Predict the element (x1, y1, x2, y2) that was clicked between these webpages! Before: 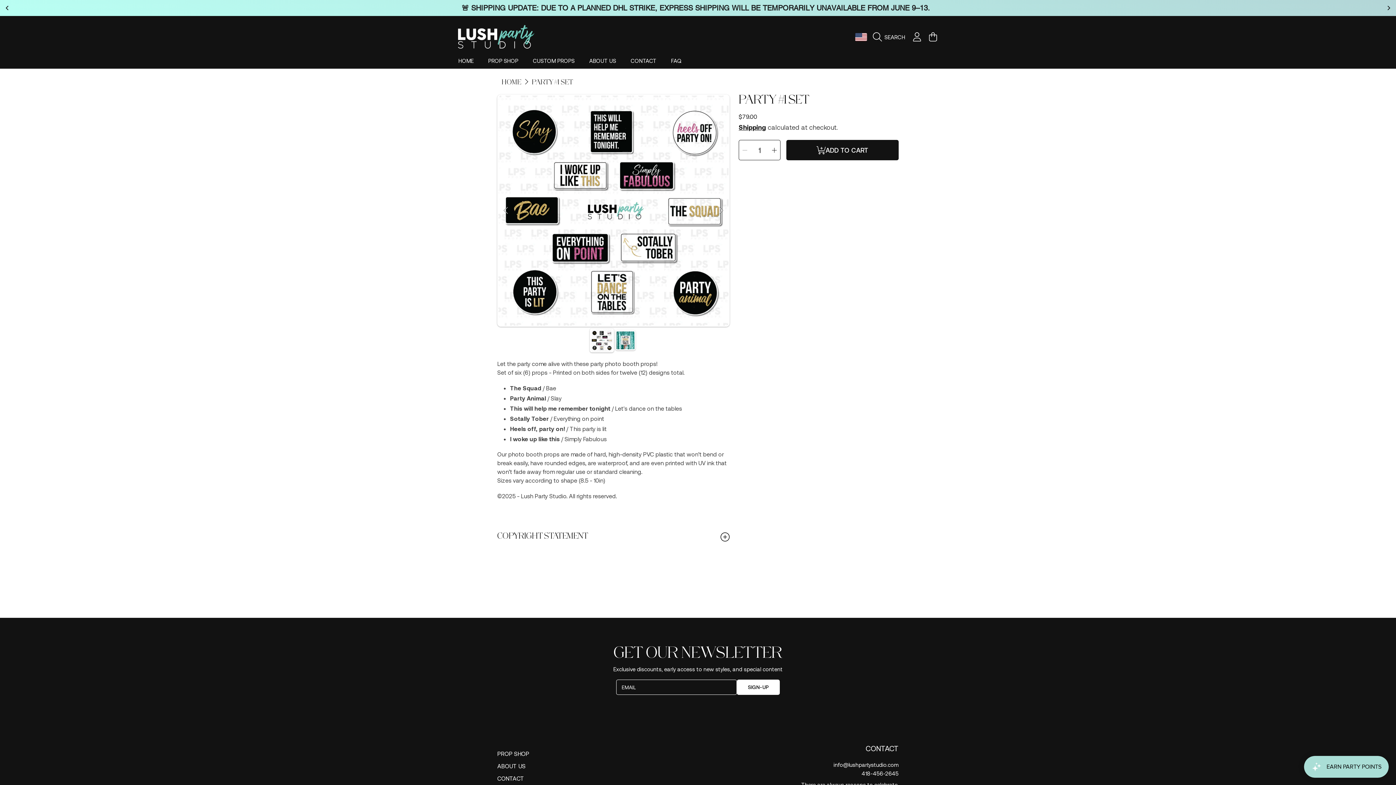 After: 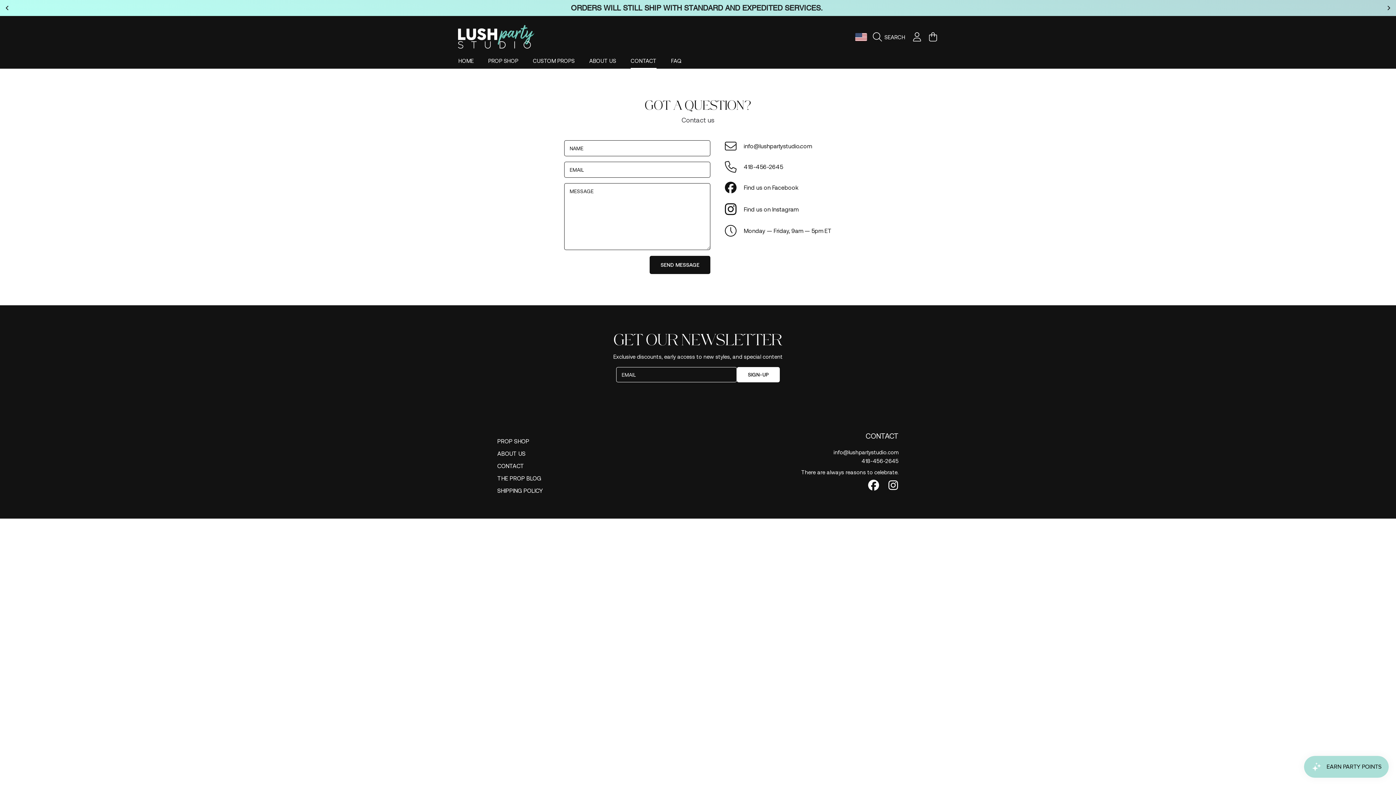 Action: bbox: (623, 53, 663, 68) label: CONTACT